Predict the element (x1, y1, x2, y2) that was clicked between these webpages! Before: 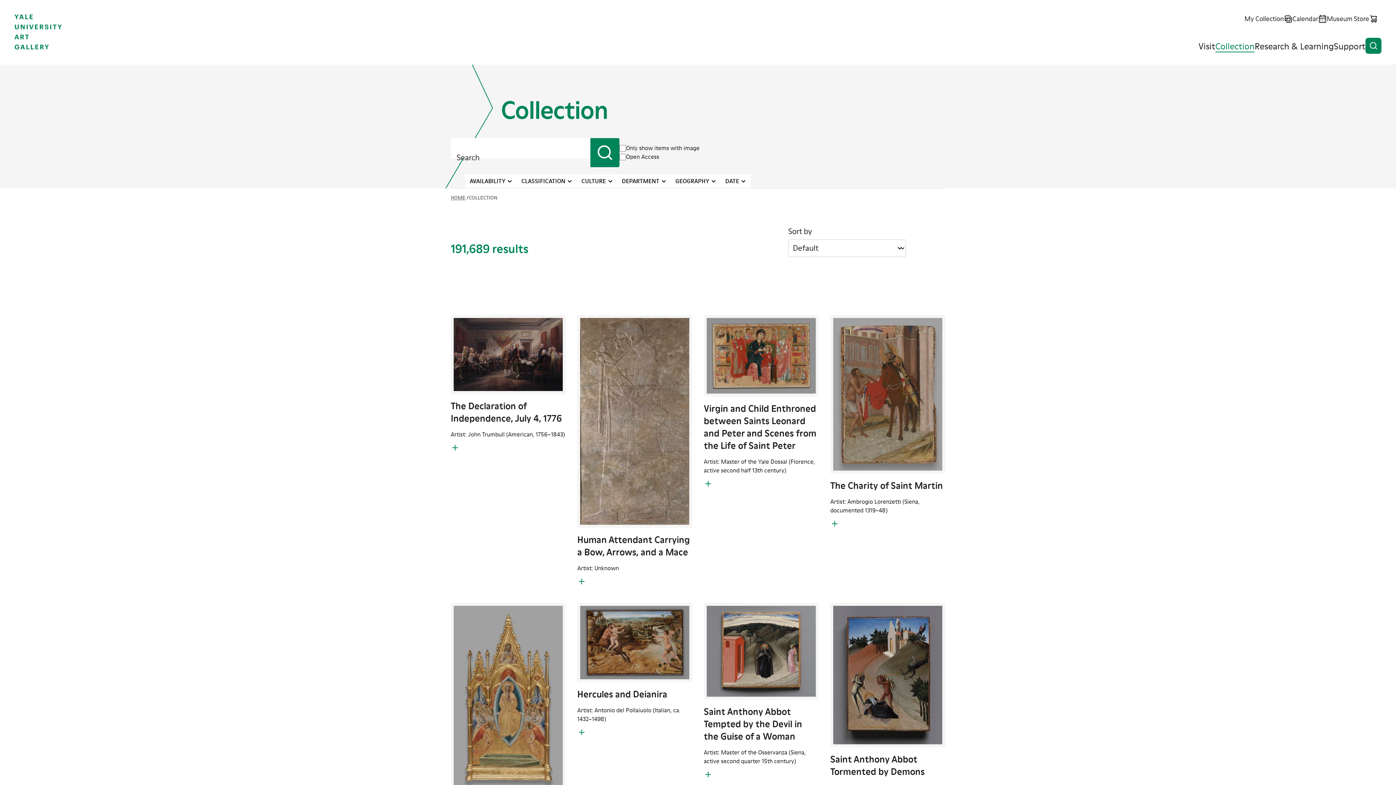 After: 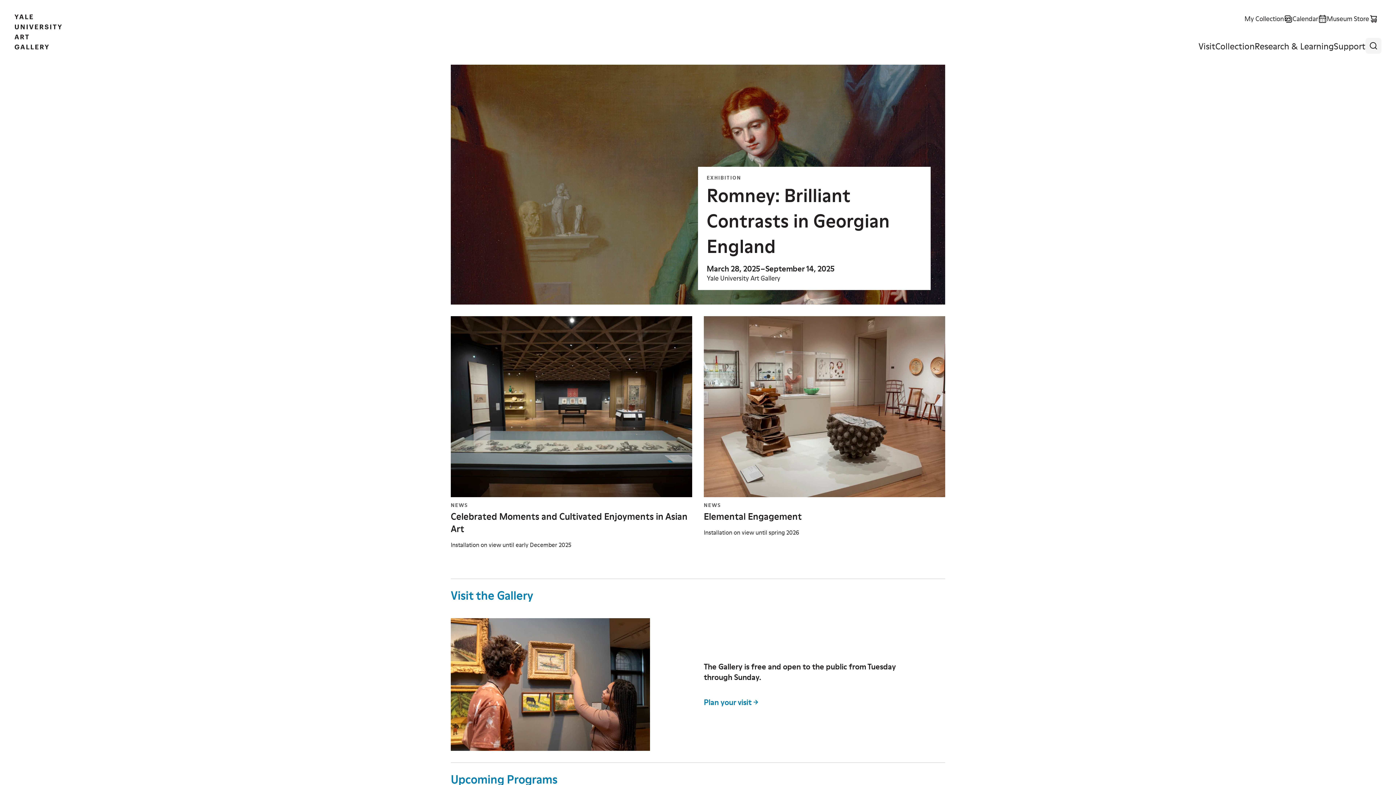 Action: bbox: (14, 42, 61, 51)